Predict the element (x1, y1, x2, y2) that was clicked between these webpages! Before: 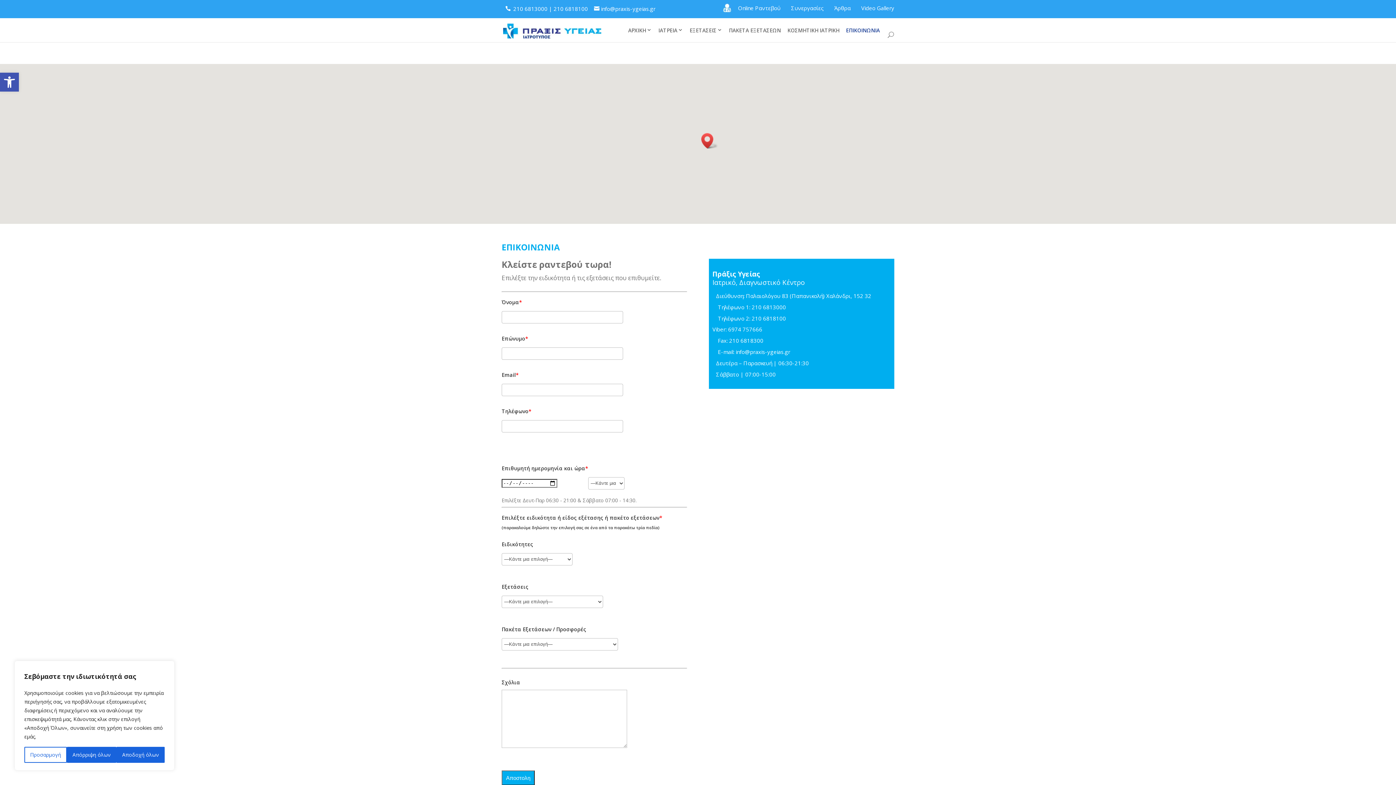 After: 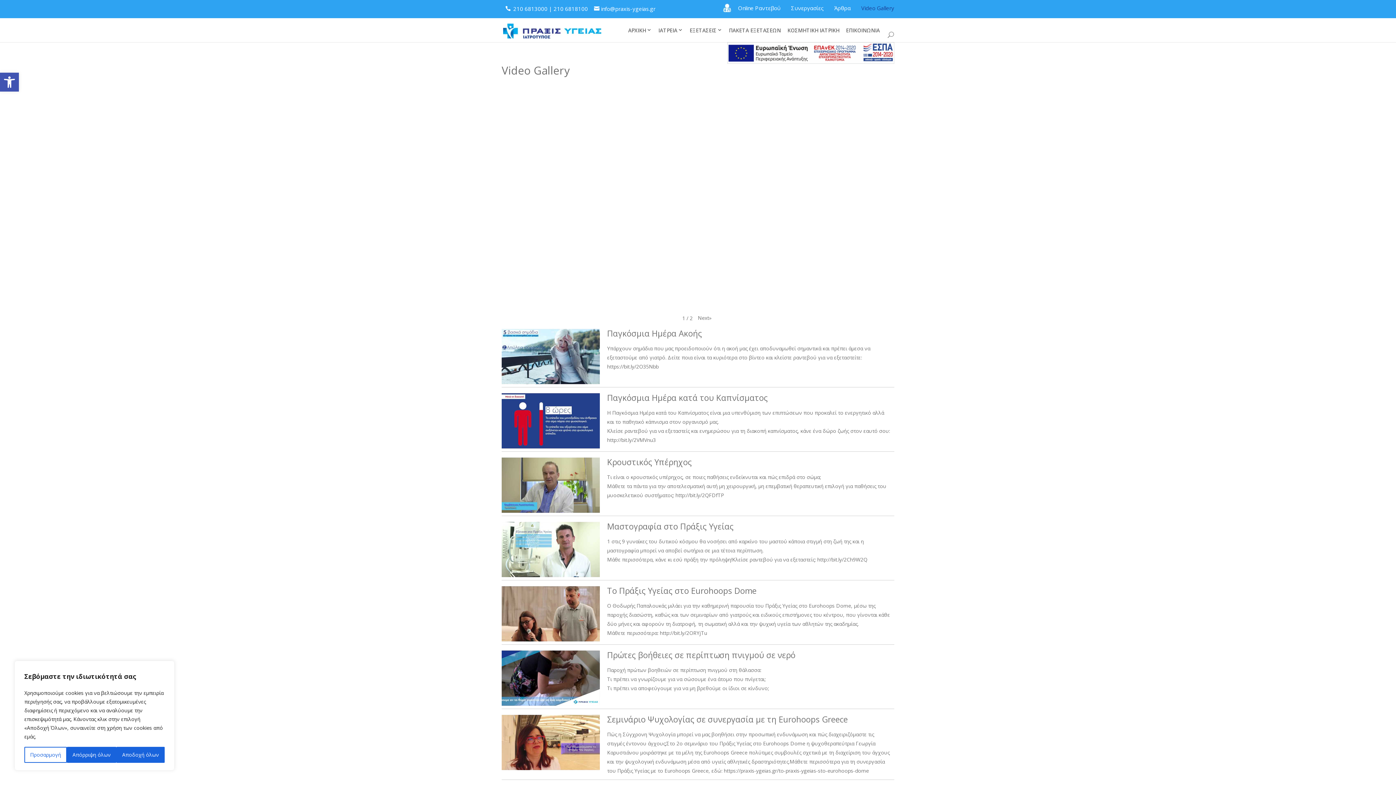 Action: bbox: (857, 2, 894, 20) label: Video Gallery